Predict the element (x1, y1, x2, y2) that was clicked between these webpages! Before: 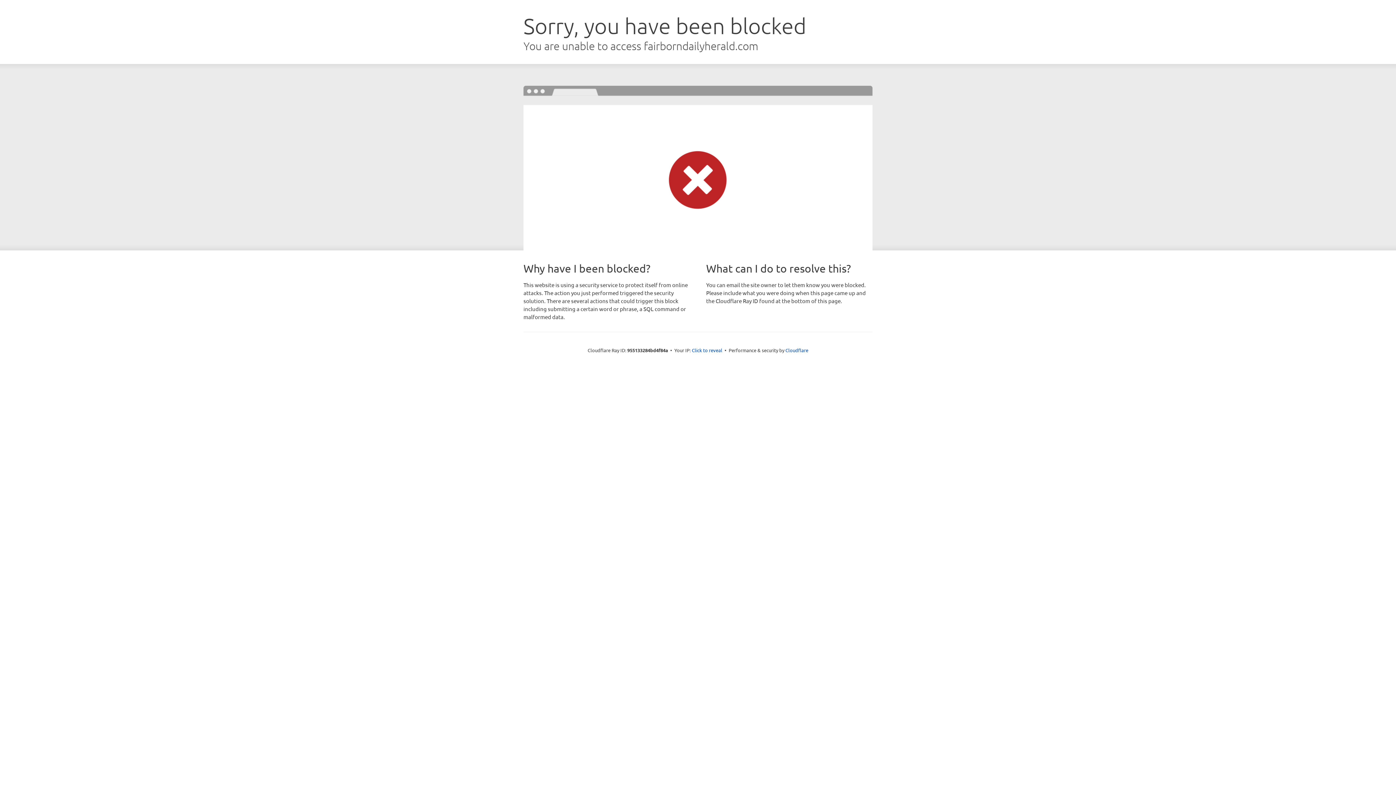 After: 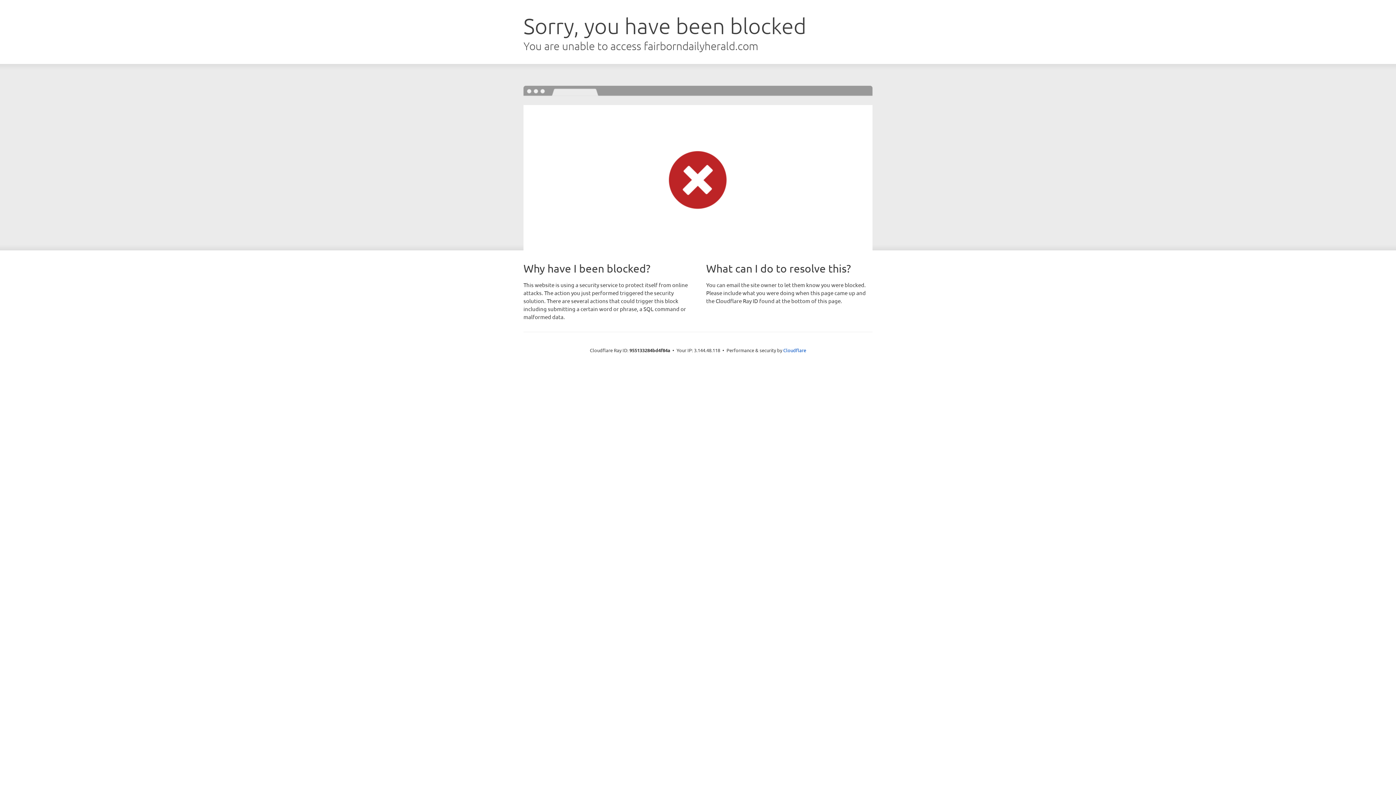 Action: bbox: (692, 346, 722, 353) label: Click to reveal